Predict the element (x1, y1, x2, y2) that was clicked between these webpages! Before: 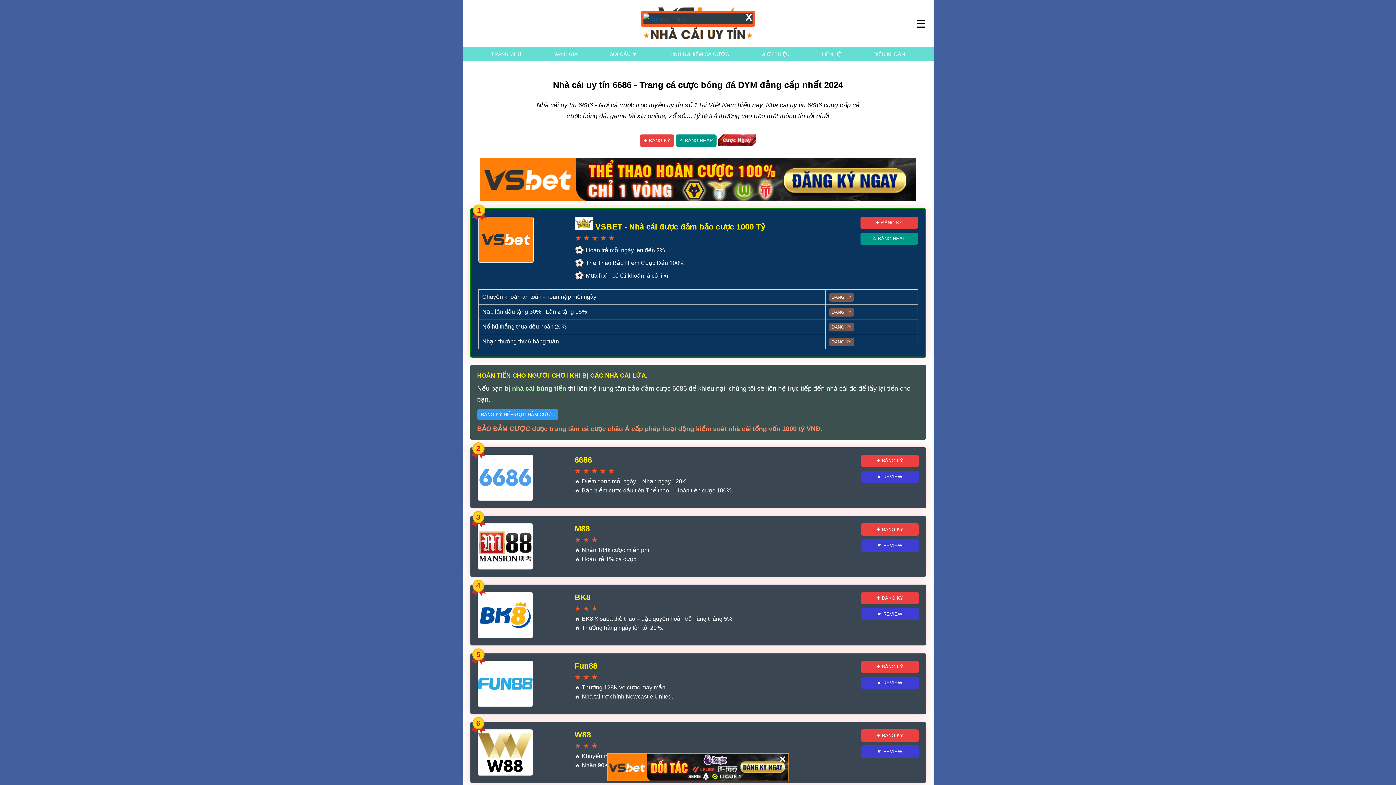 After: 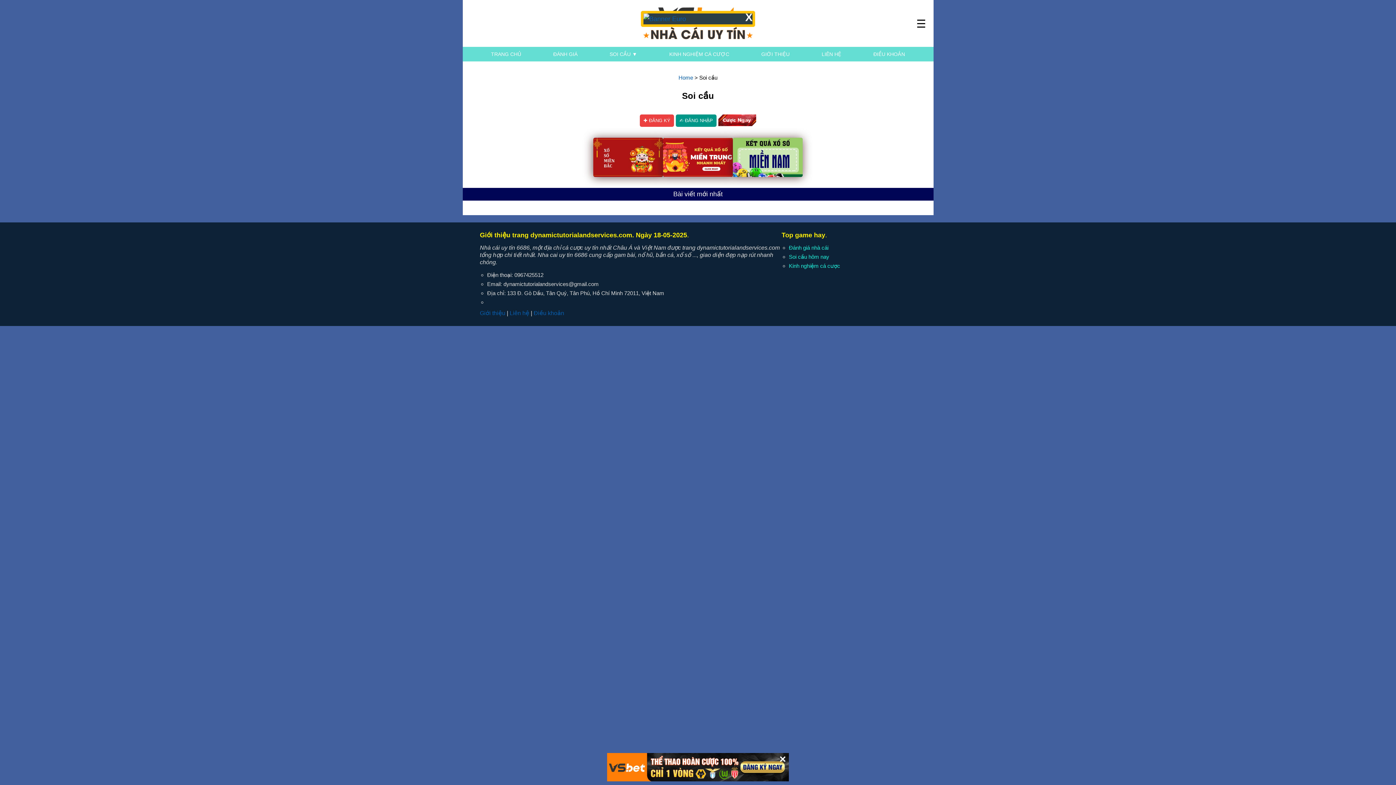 Action: label: SOI CẦU ▼ bbox: (606, 46, 641, 61)